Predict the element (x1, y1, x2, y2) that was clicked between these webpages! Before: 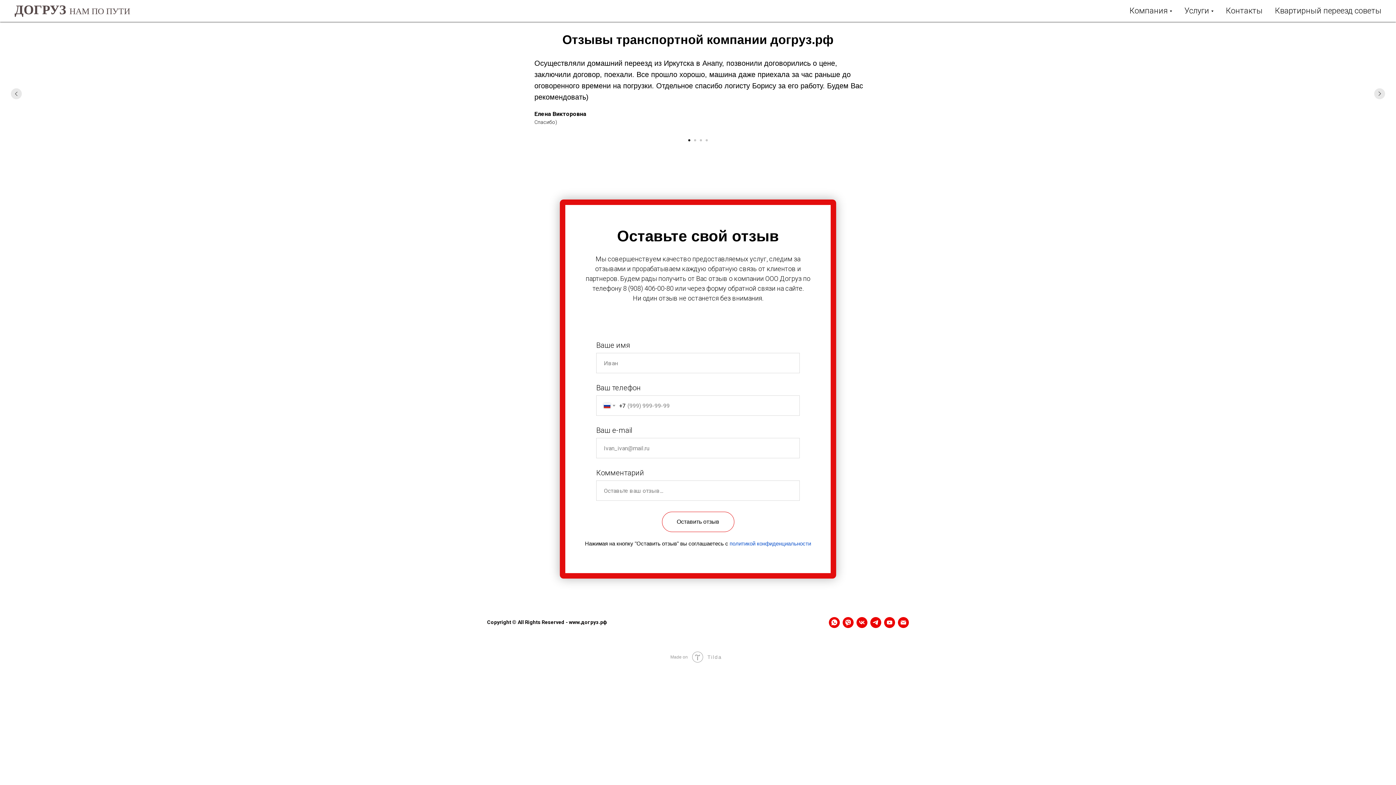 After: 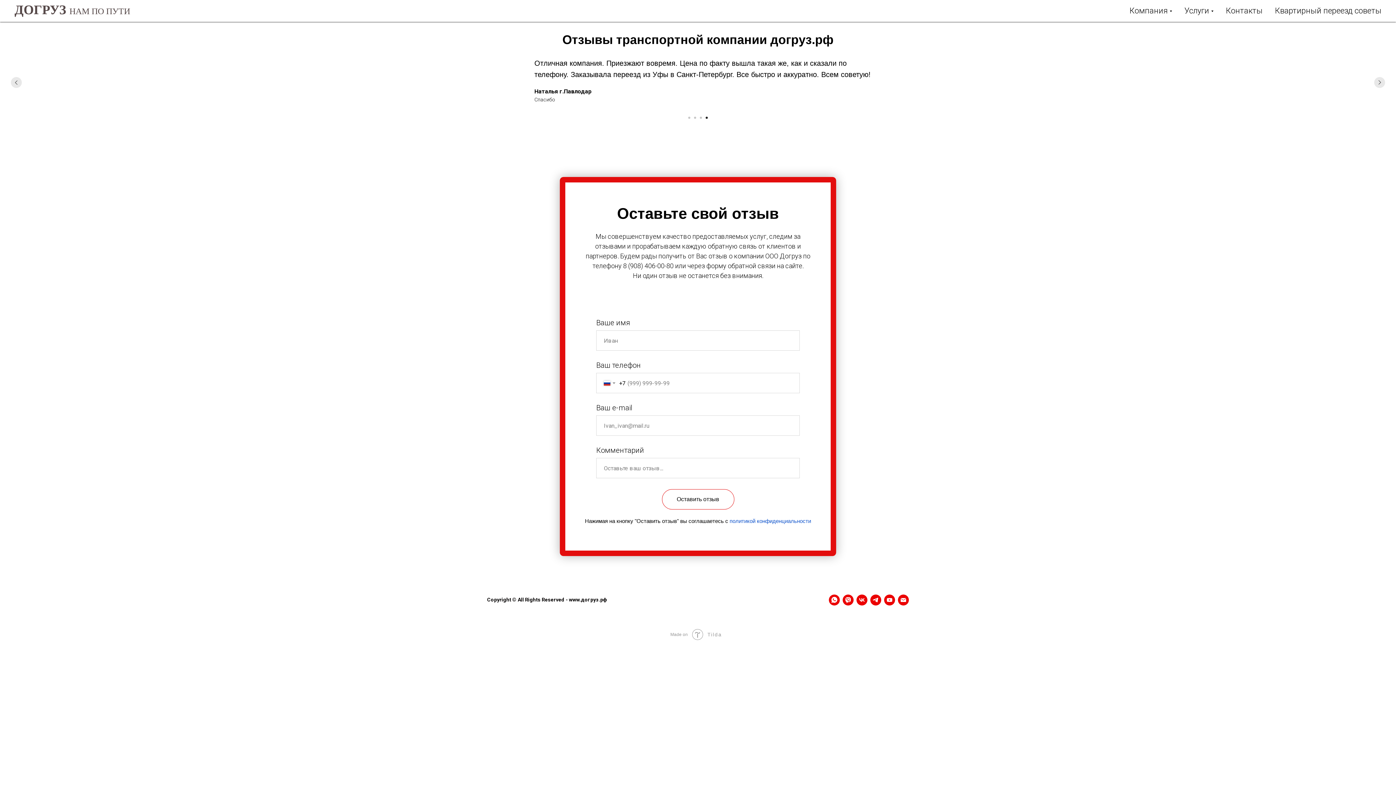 Action: label: Перейти к слайду 4 bbox: (705, 139, 708, 141)